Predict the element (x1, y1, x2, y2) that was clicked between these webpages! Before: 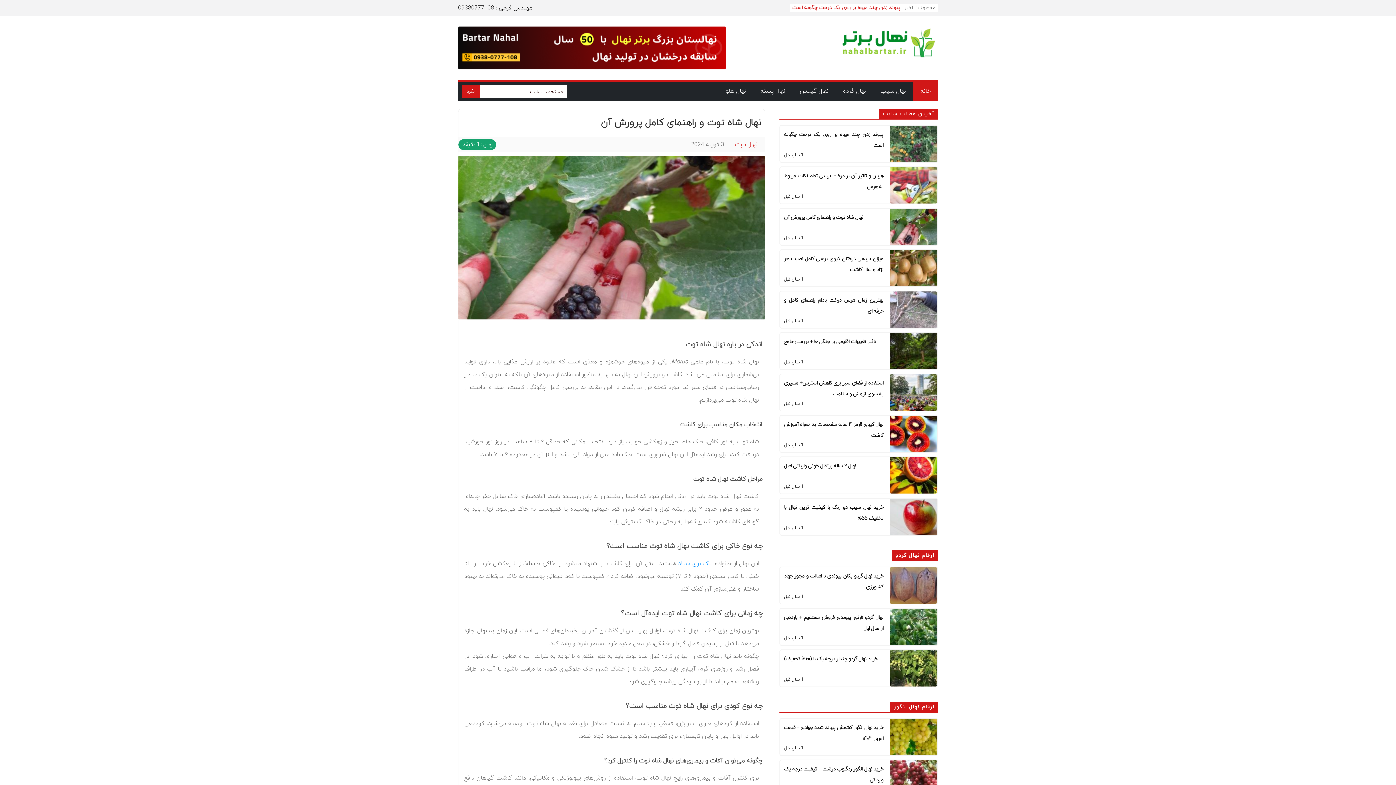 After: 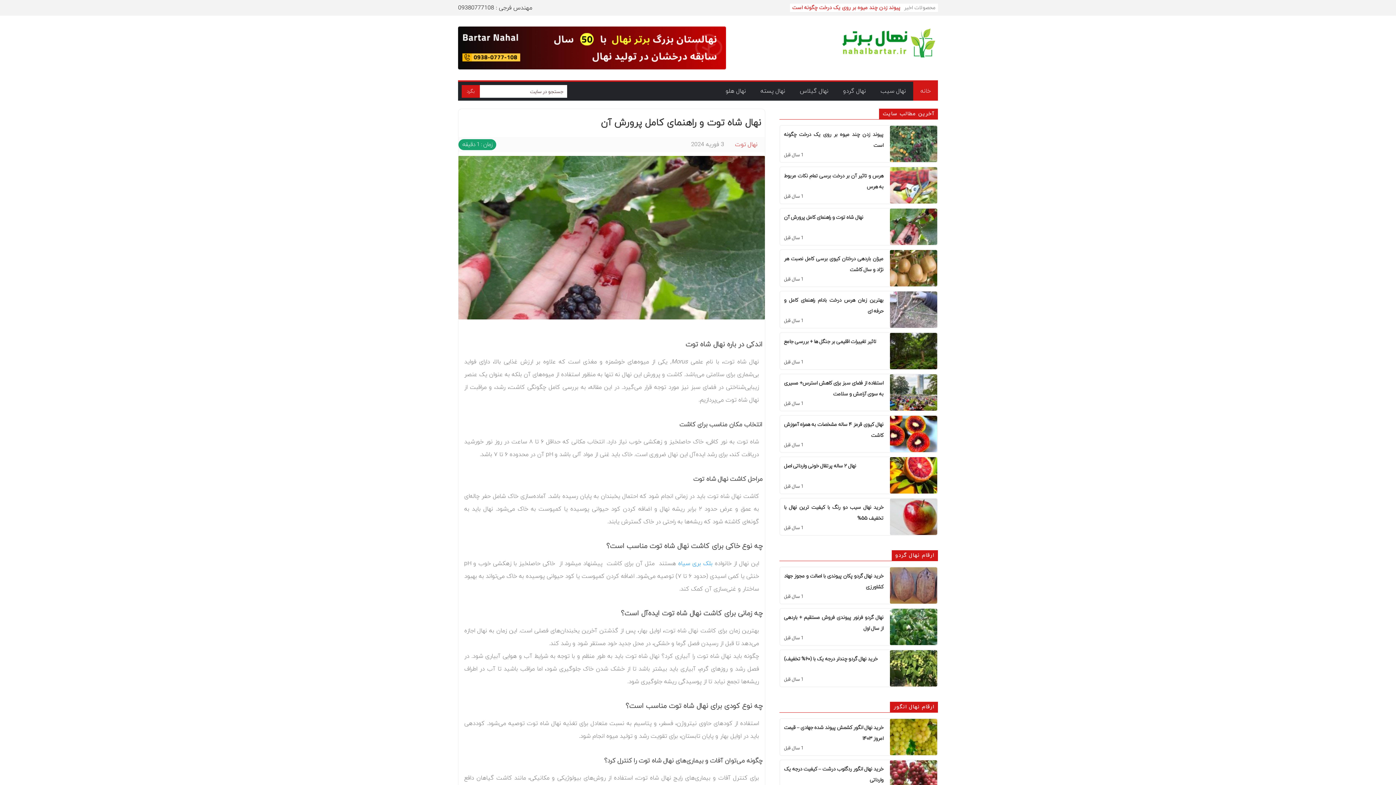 Action: bbox: (458, 109, 765, 137) label: نهال شاه توت و راهنمای کامل پرورش آن